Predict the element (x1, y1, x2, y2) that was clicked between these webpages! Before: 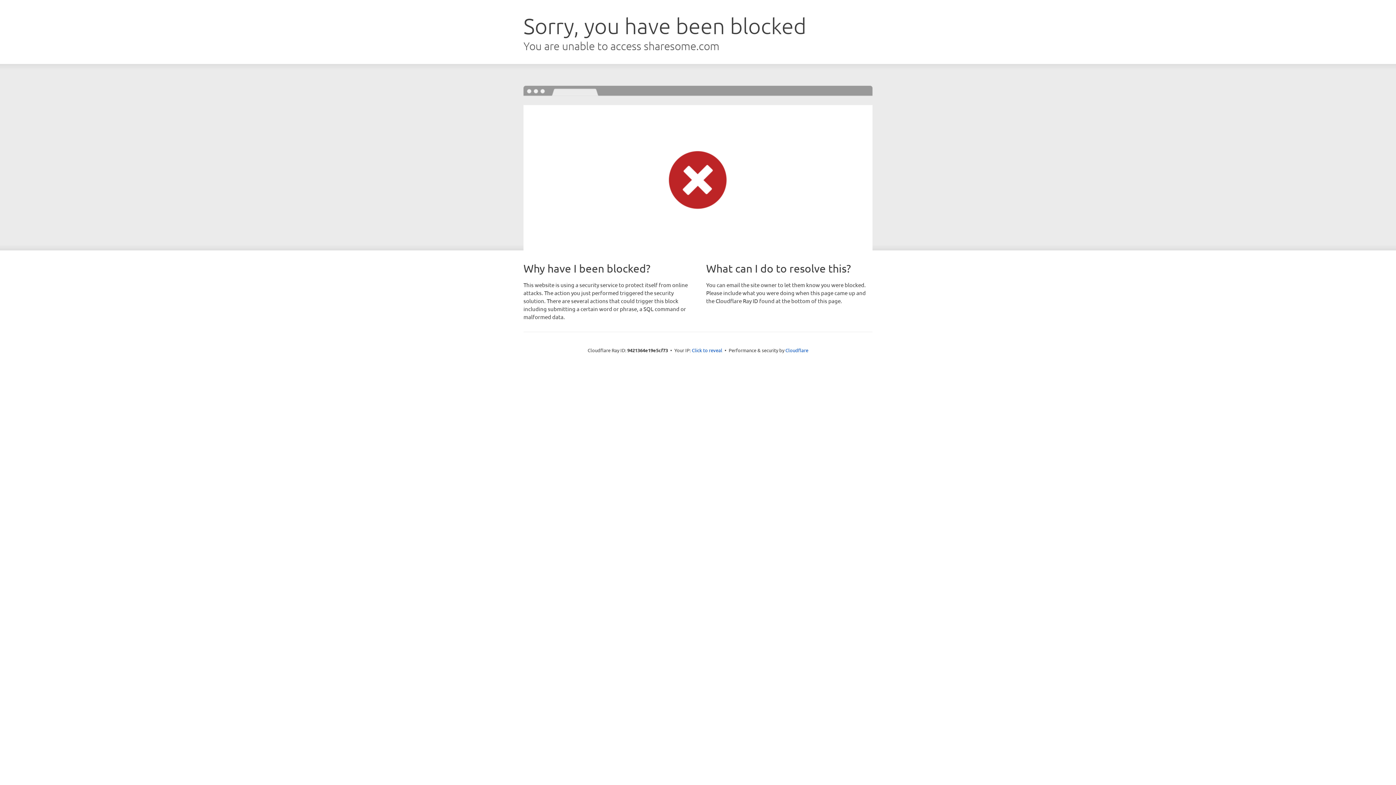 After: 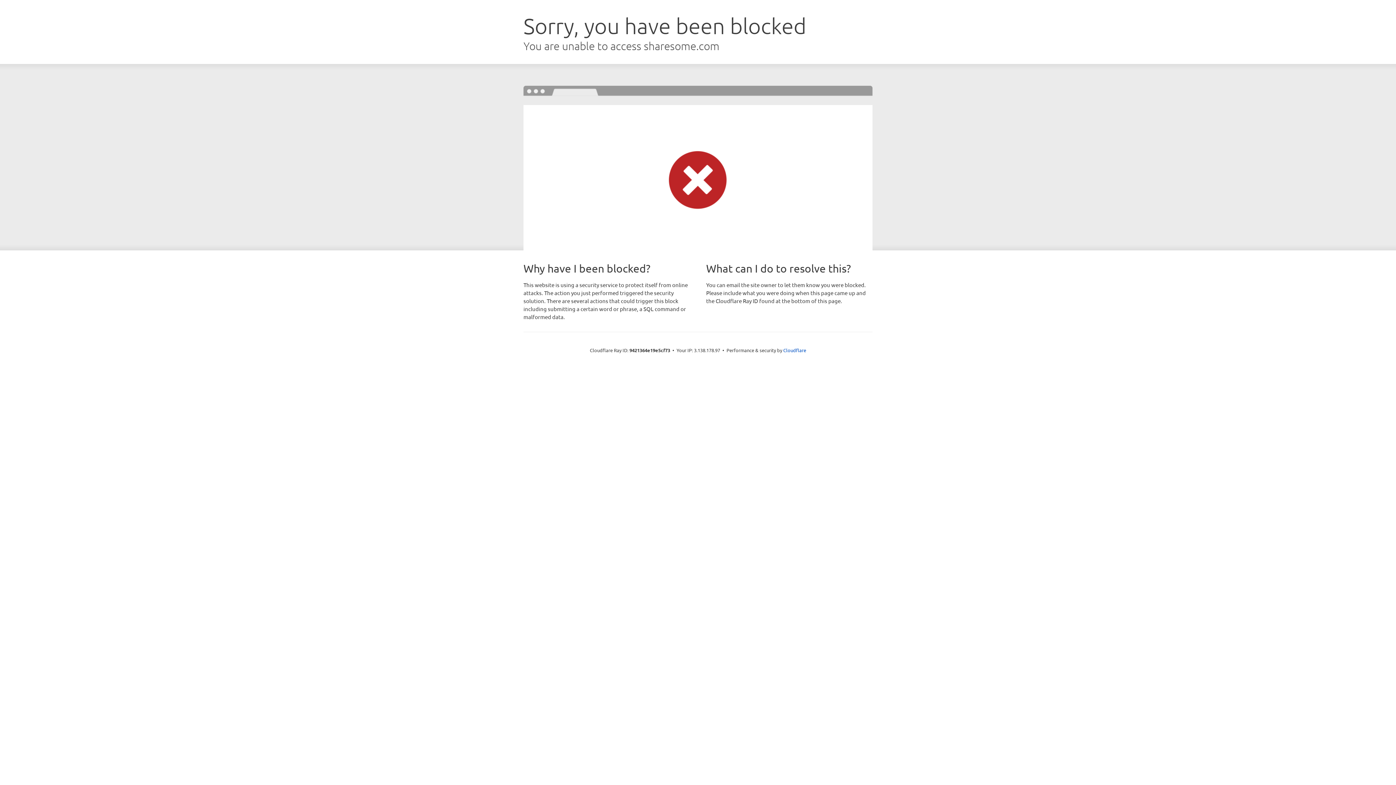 Action: label: Click to reveal bbox: (692, 346, 722, 353)